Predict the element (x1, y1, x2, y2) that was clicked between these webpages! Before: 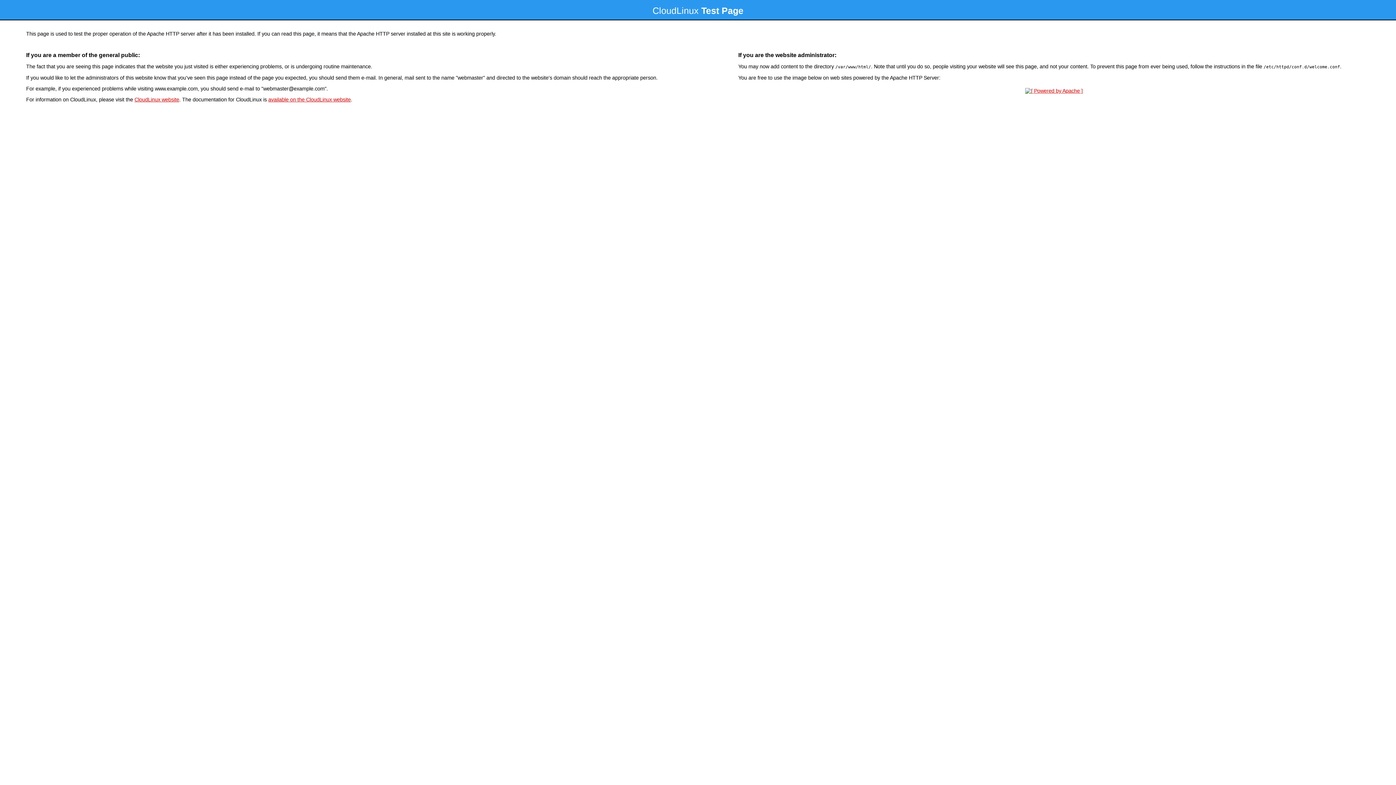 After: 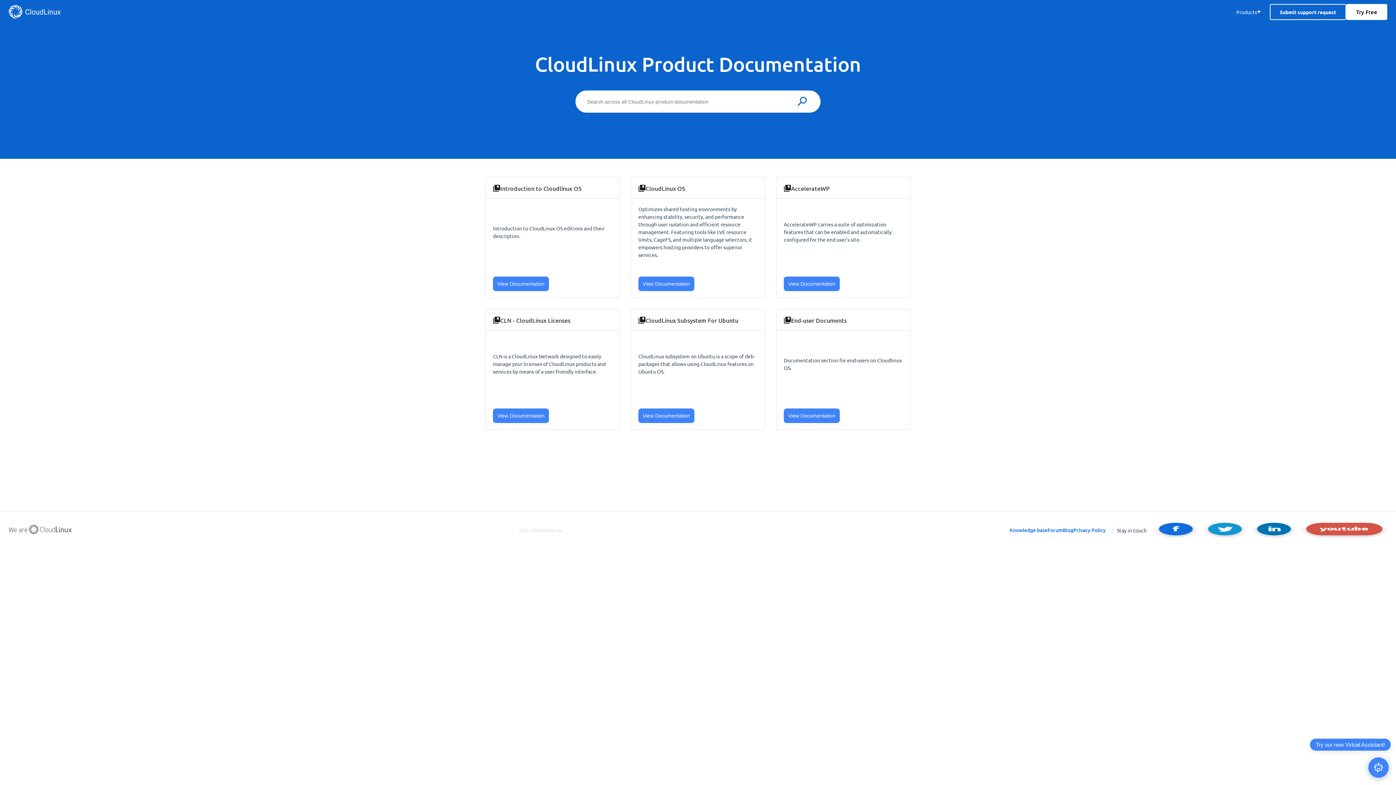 Action: label: available on the CloudLinux website bbox: (268, 96, 350, 102)